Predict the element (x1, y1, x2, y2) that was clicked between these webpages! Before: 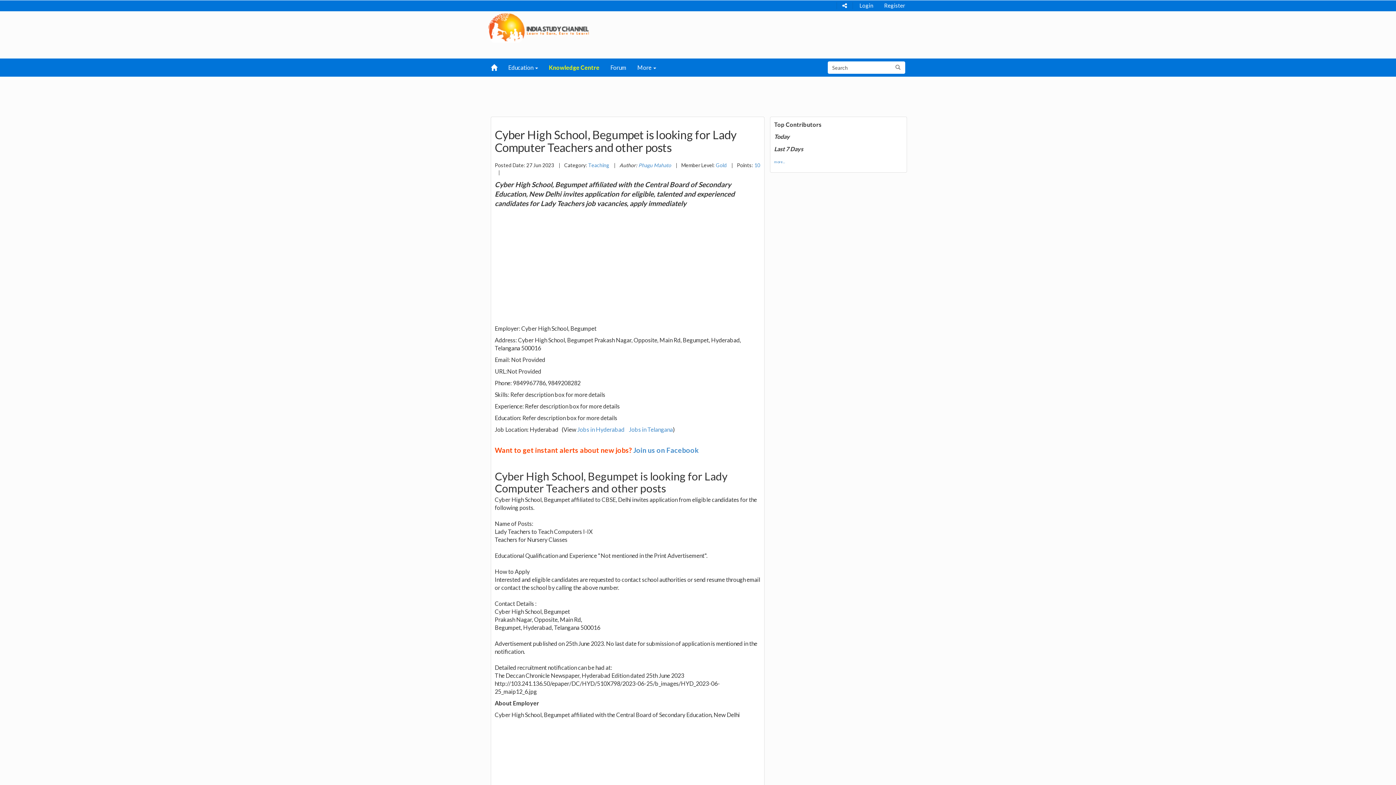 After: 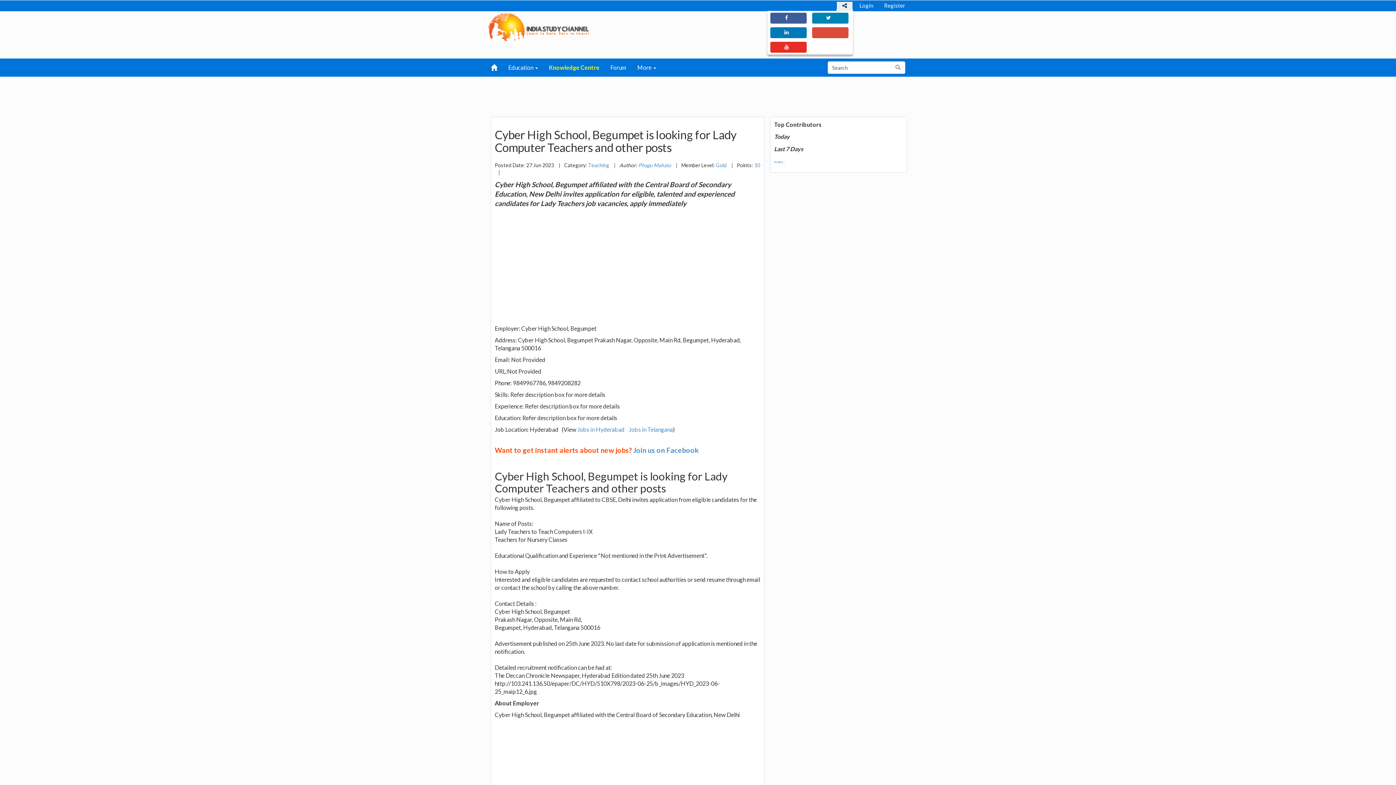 Action: bbox: (836, 1, 853, 10)